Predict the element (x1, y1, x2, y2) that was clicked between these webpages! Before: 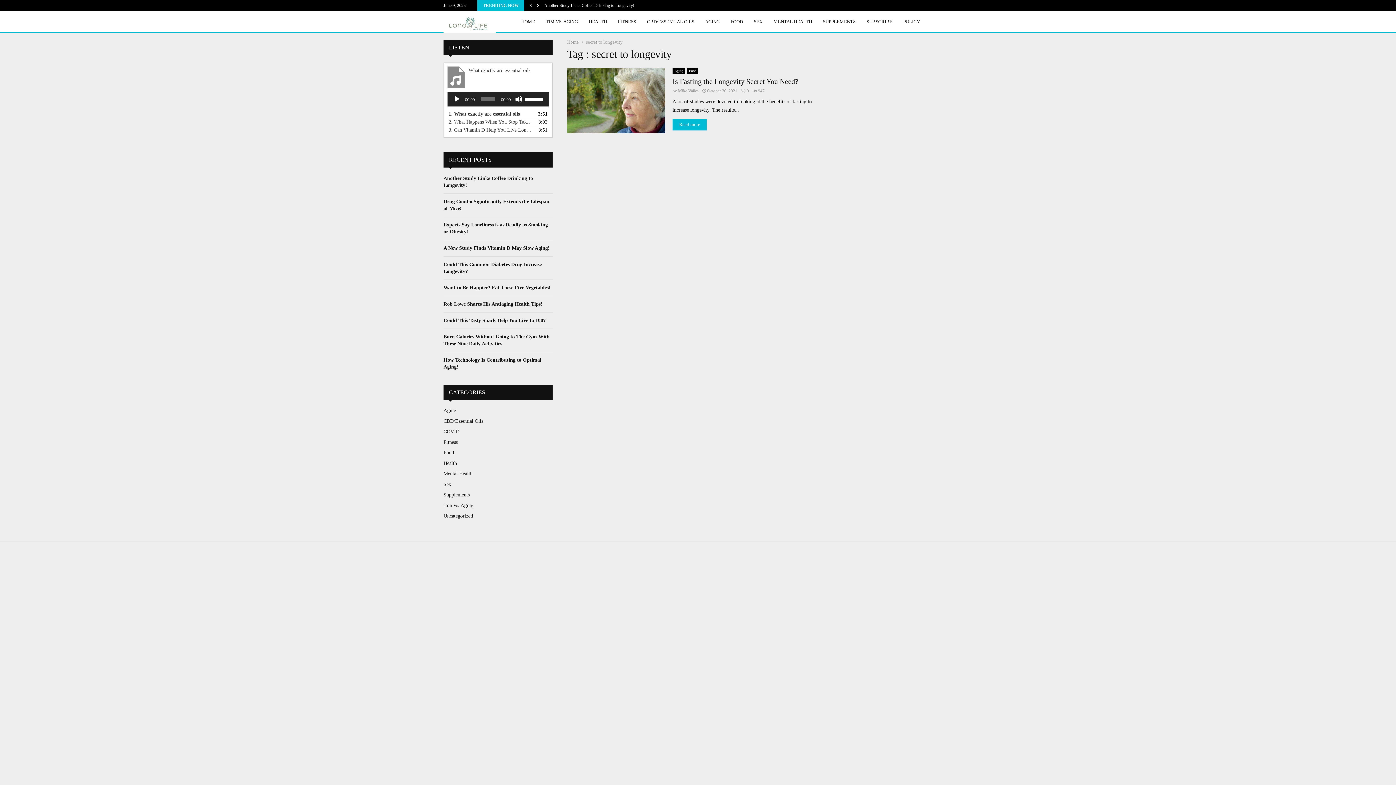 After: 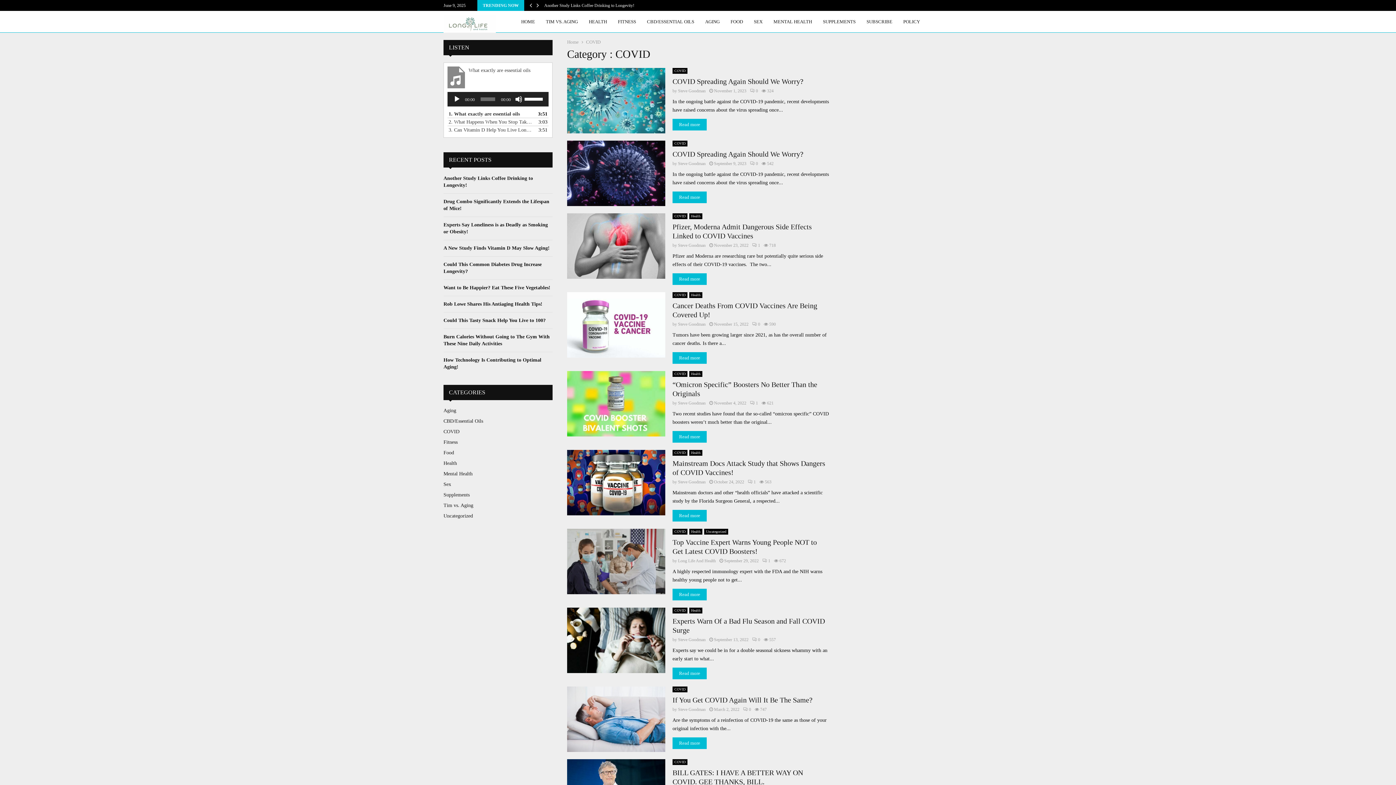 Action: label: COVID bbox: (443, 429, 459, 434)